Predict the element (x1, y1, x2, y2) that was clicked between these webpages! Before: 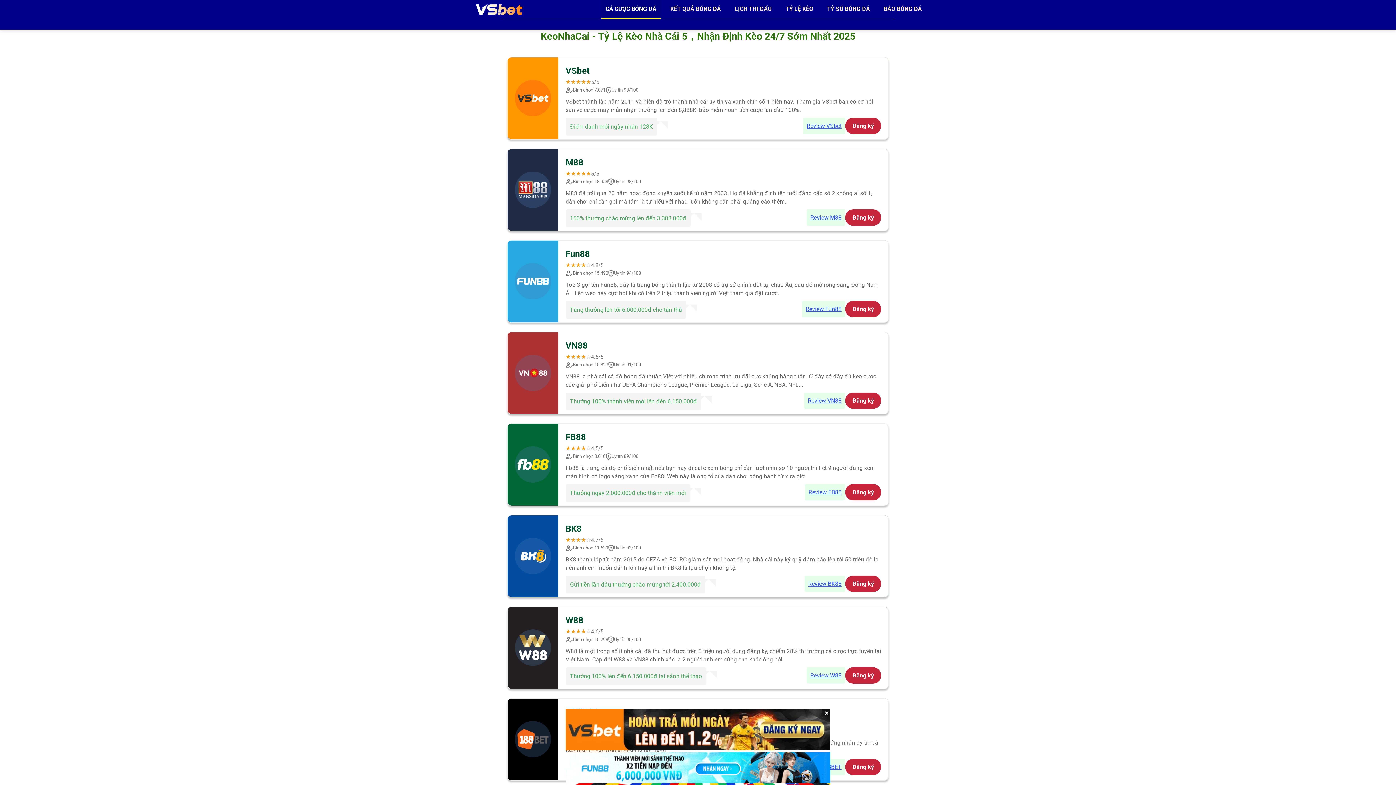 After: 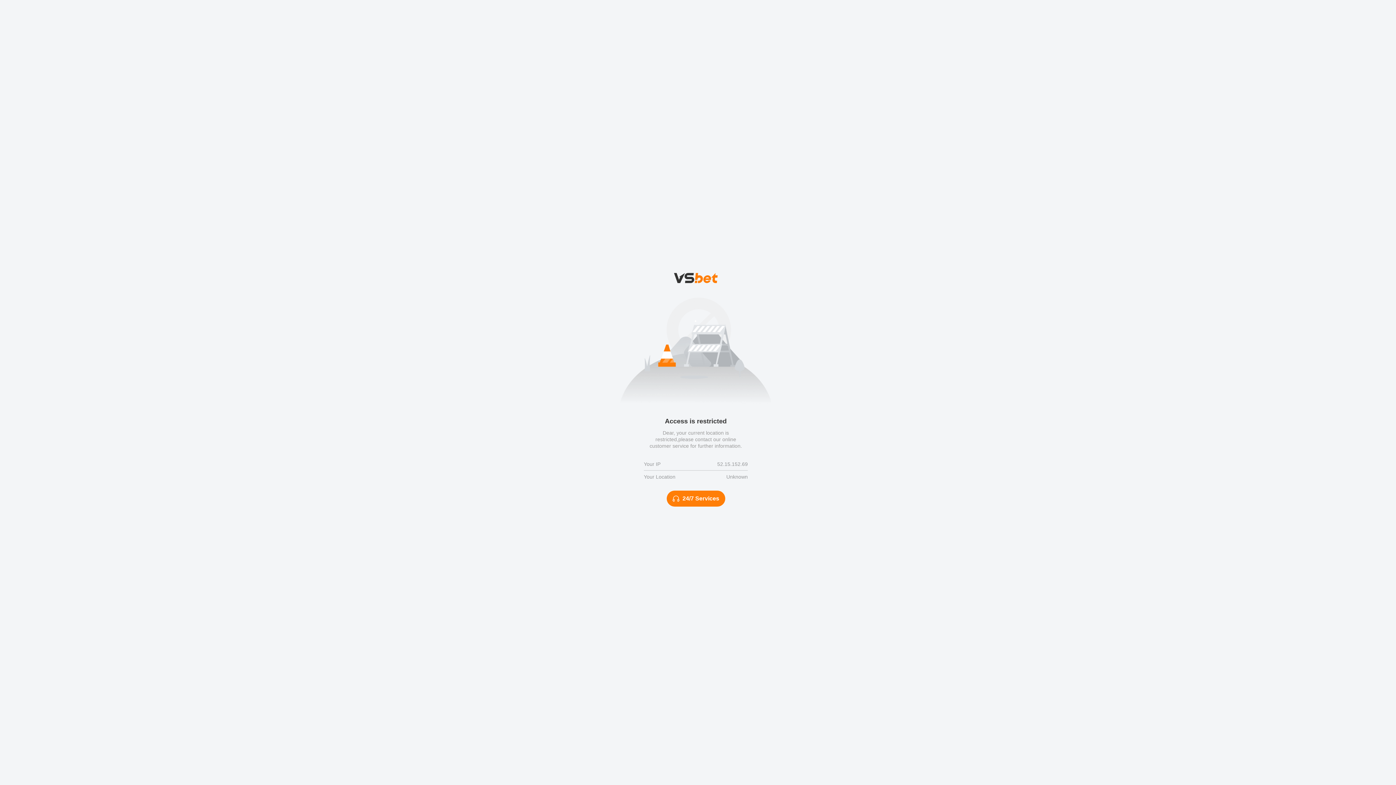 Action: label: Đăng ký bbox: (845, 300, 881, 317)